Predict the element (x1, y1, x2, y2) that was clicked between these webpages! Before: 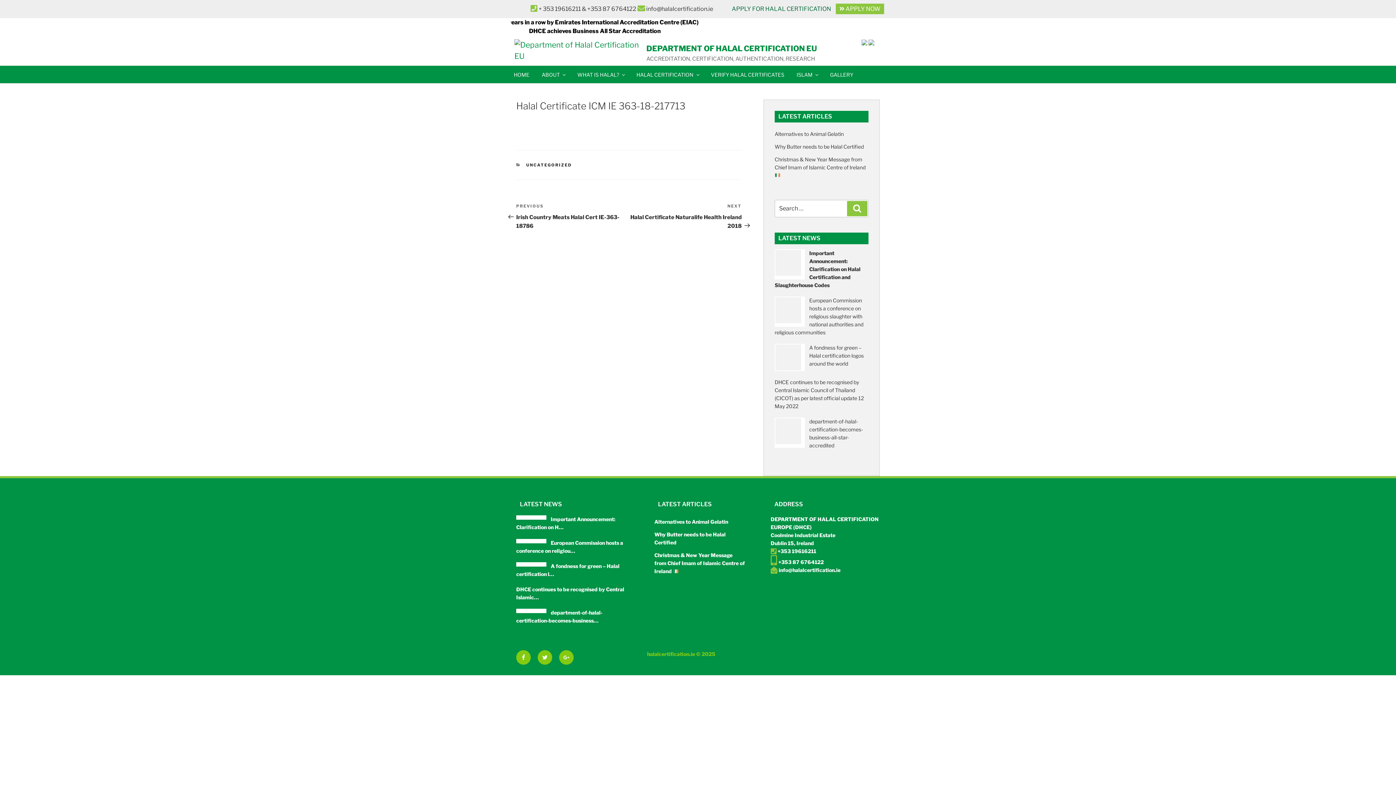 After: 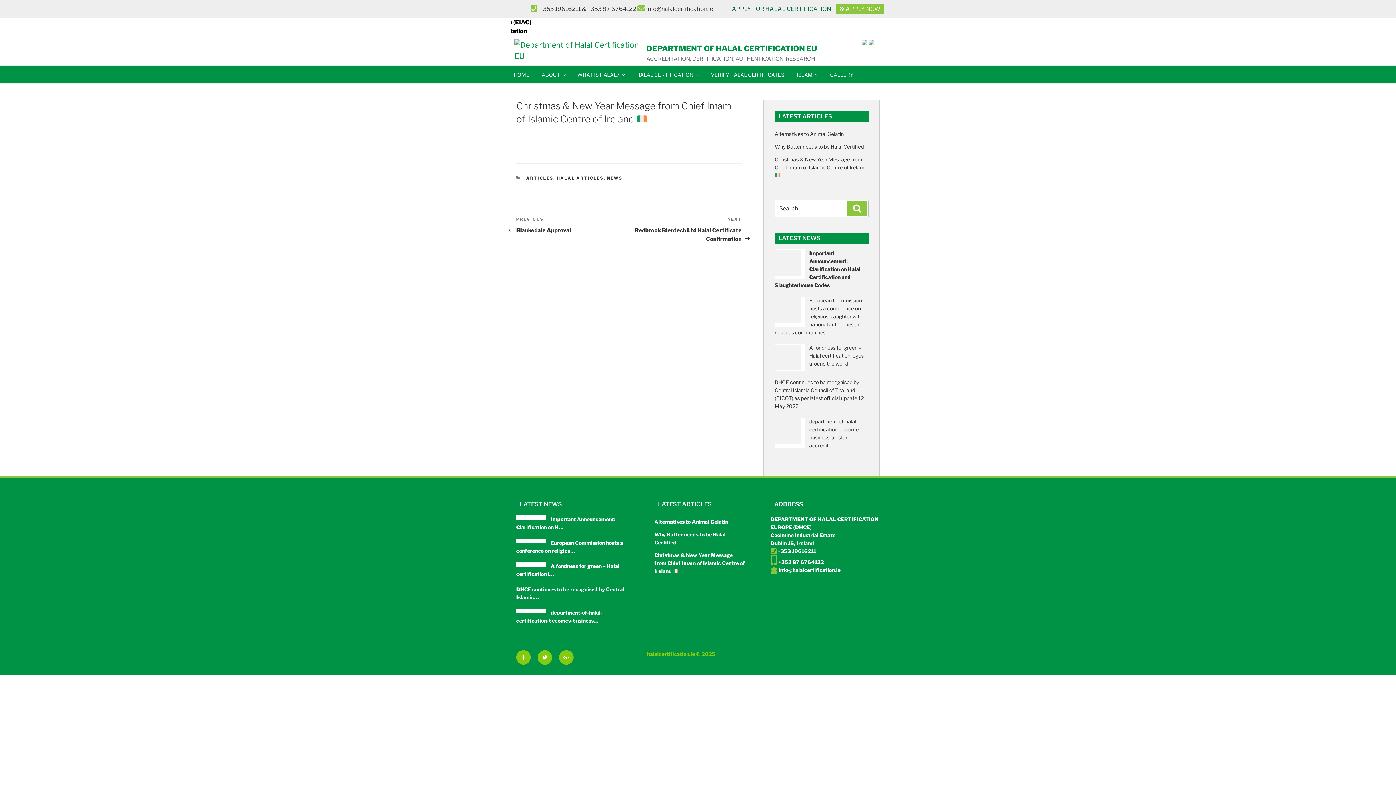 Action: label: Christmas & New Year Message from Chief Imam of Islamic Centre of Ireland  bbox: (654, 552, 745, 574)